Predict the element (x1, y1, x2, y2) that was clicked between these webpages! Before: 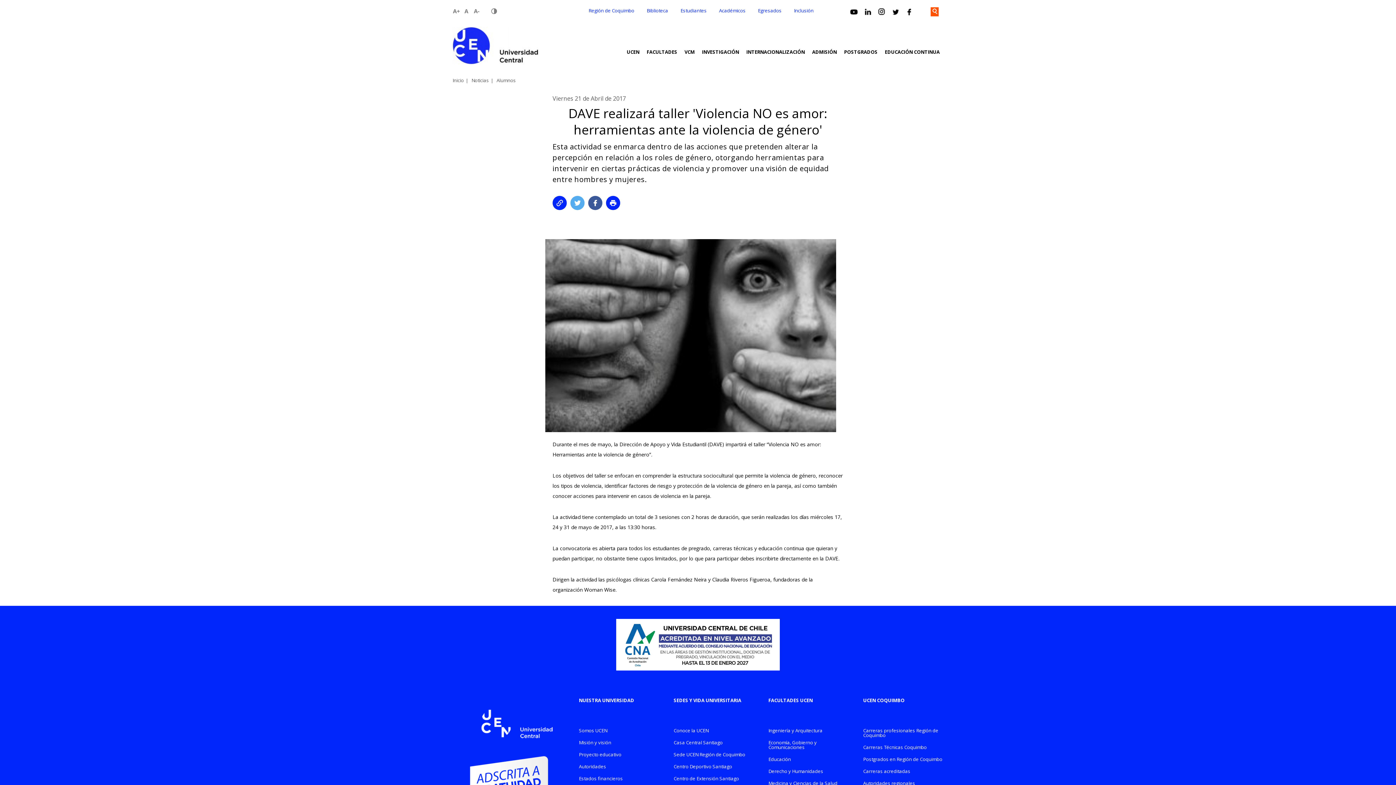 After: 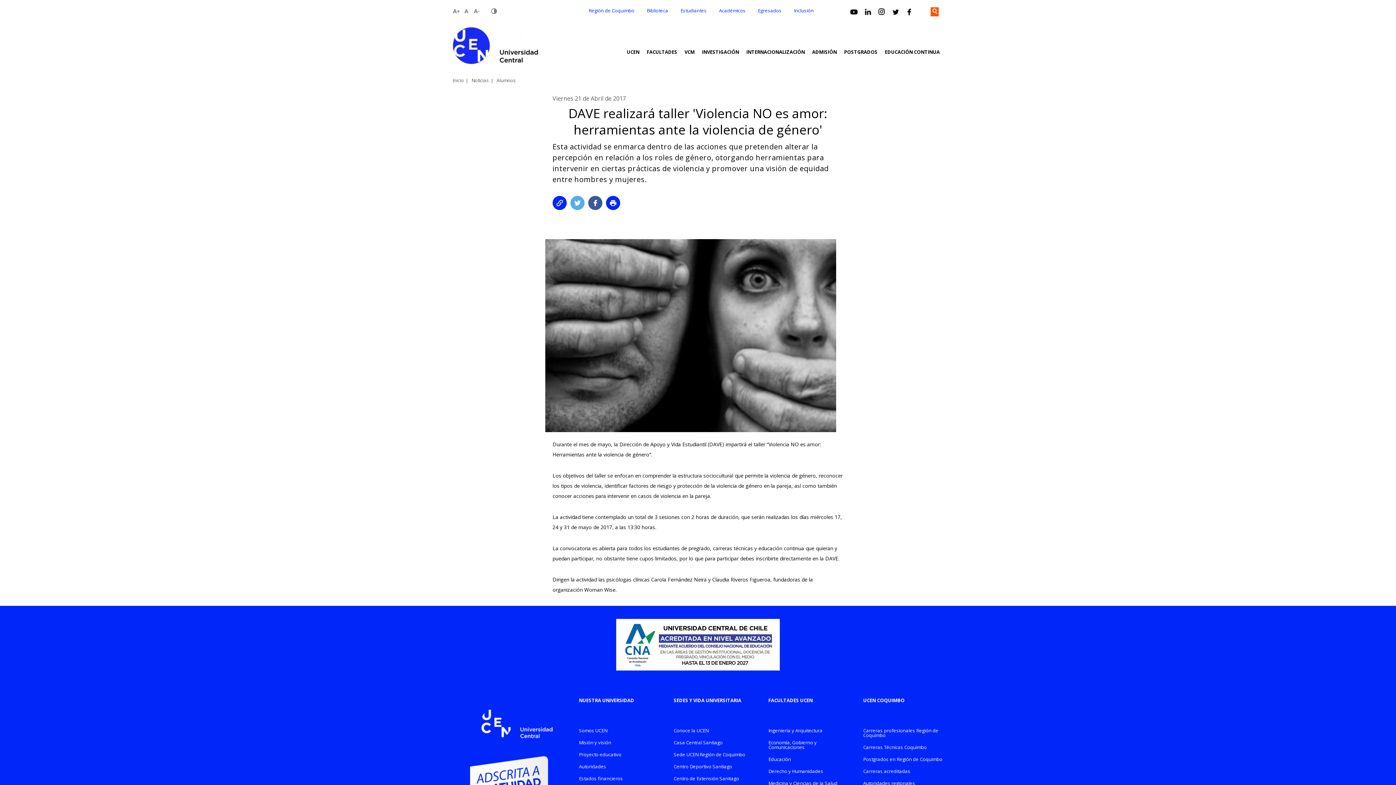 Action: bbox: (552, 196, 566, 210)